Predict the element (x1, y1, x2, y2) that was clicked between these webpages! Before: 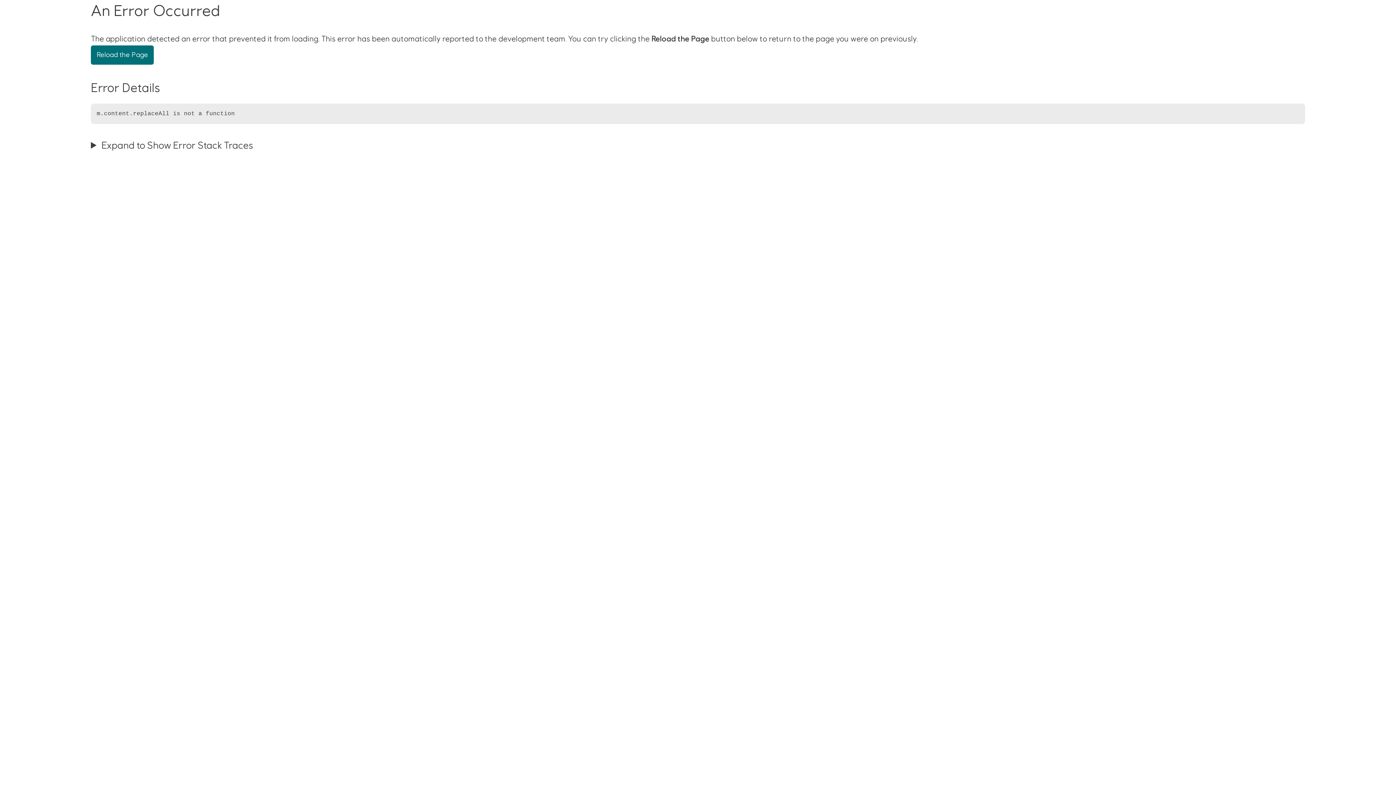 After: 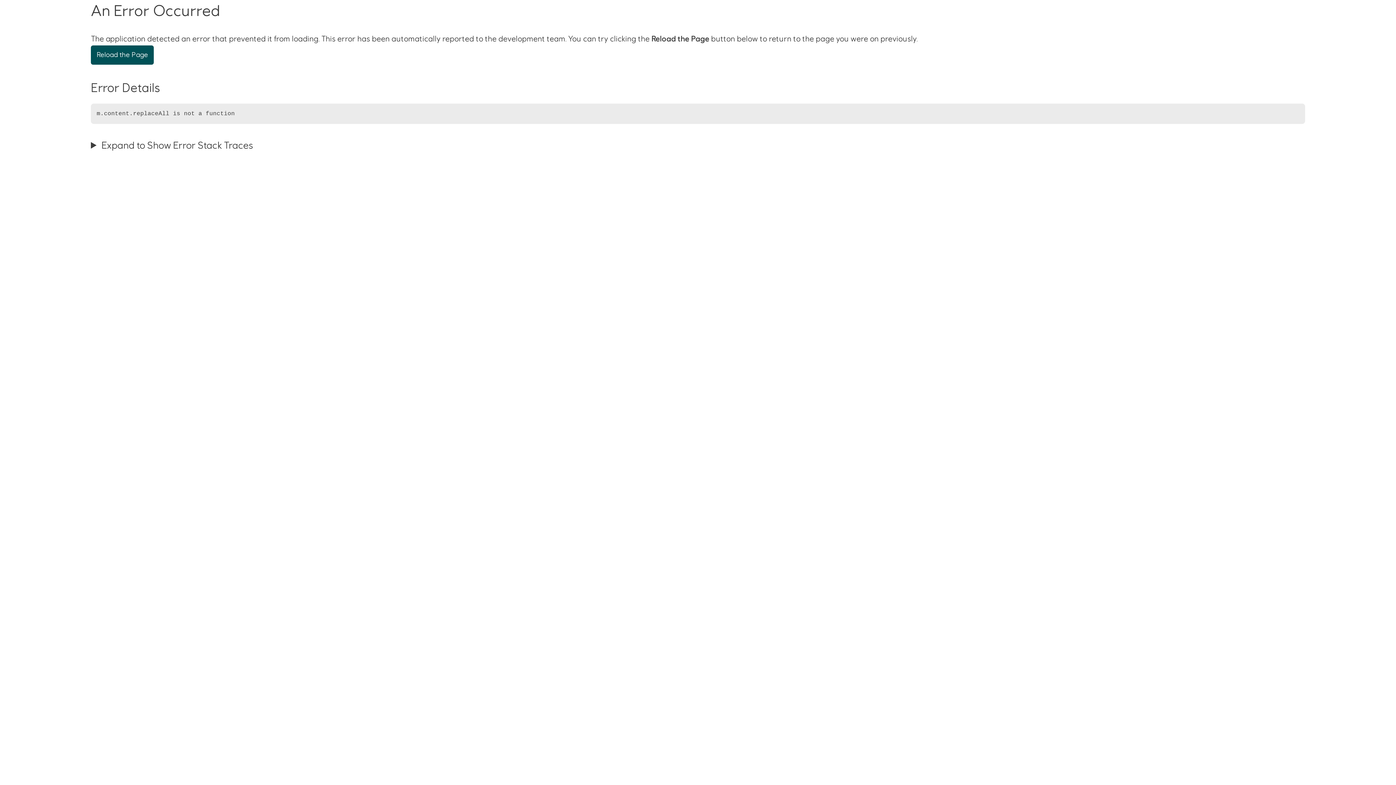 Action: bbox: (90, 45, 153, 64) label: Reload the Page